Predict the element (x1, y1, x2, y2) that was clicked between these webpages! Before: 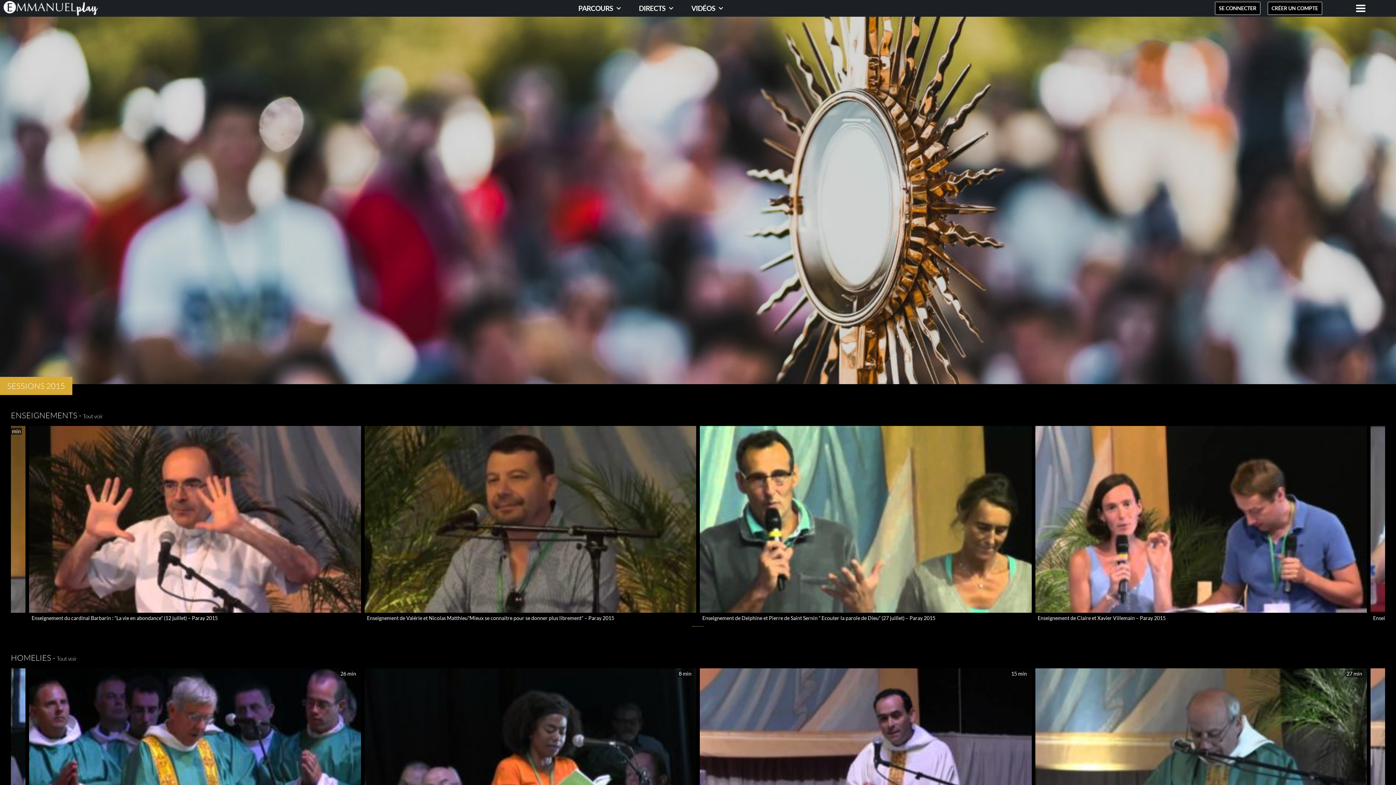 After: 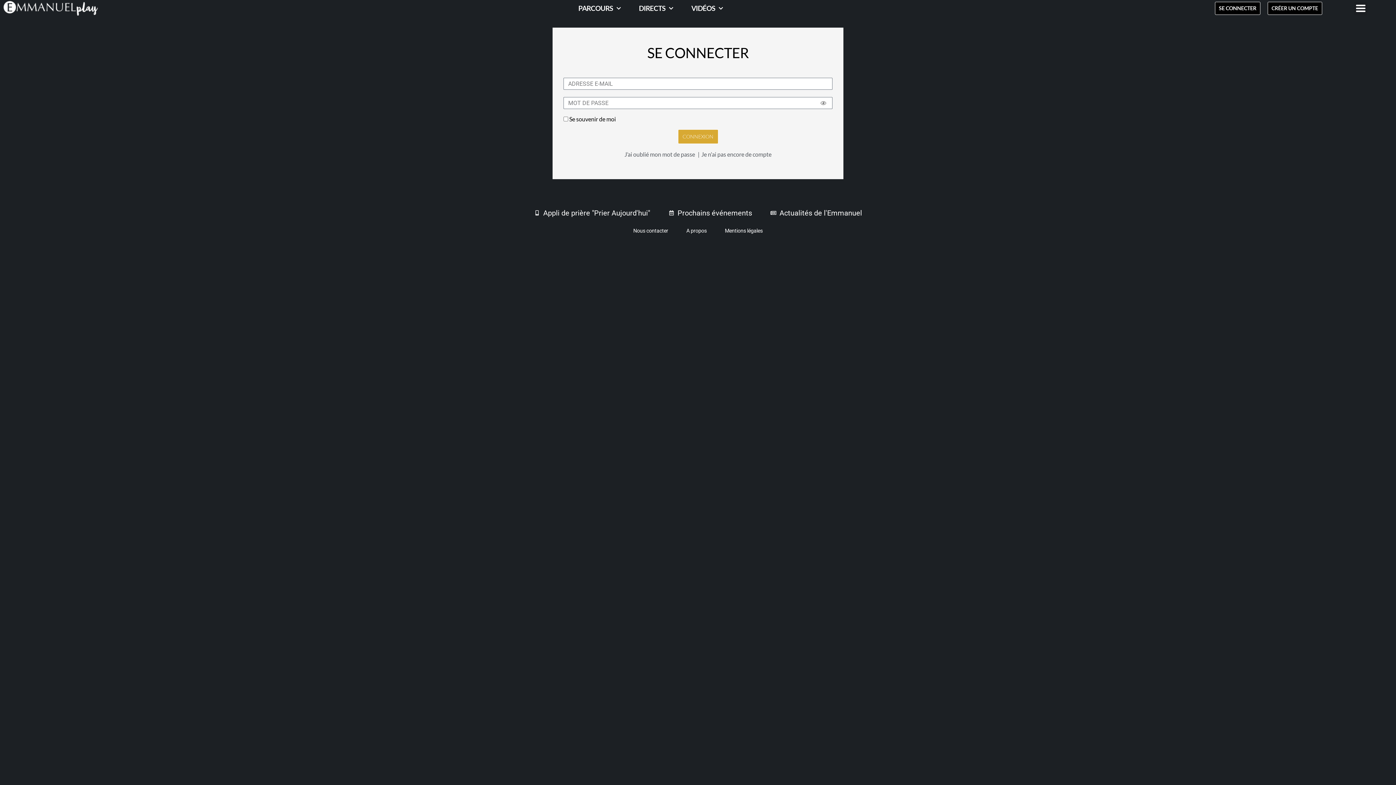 Action: label: SE CONNECTER bbox: (1215, 1, 1260, 14)